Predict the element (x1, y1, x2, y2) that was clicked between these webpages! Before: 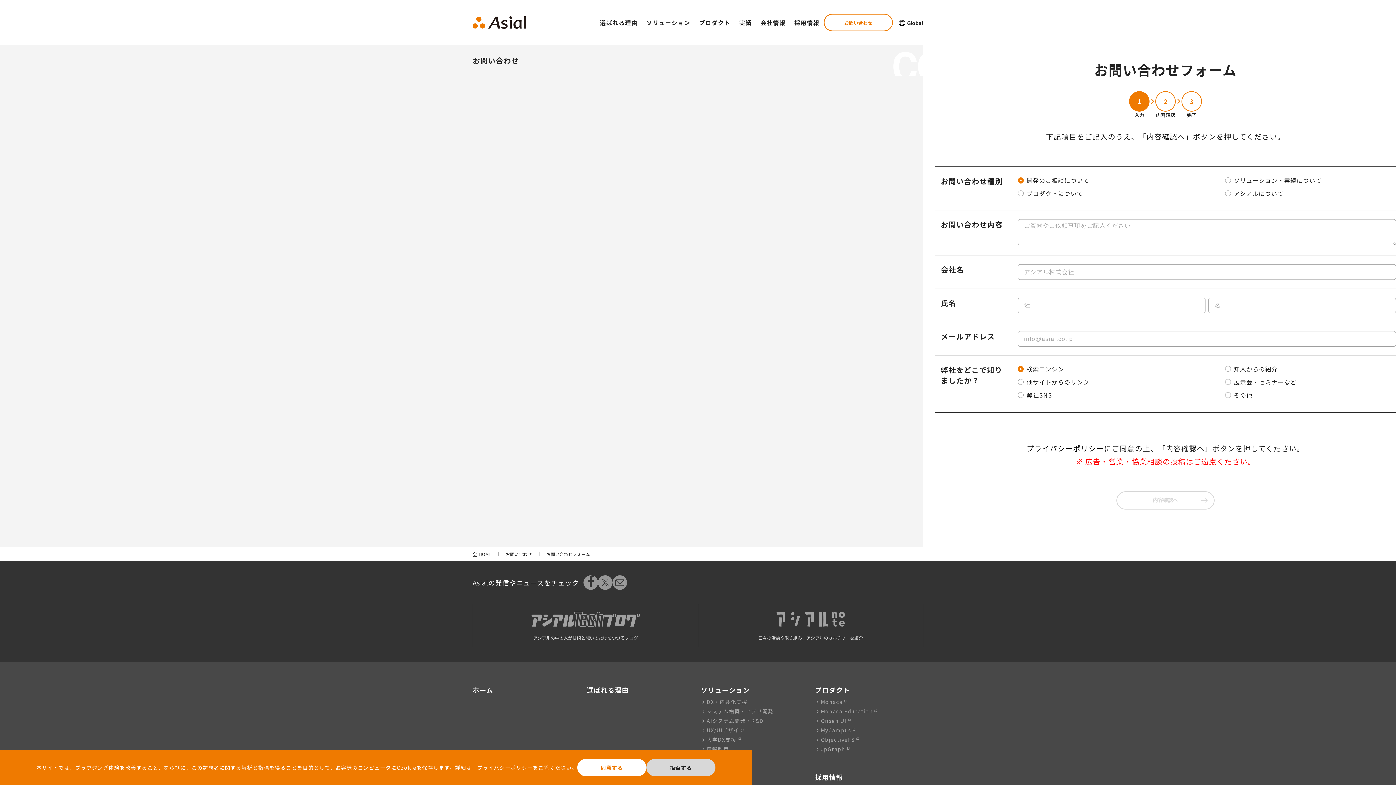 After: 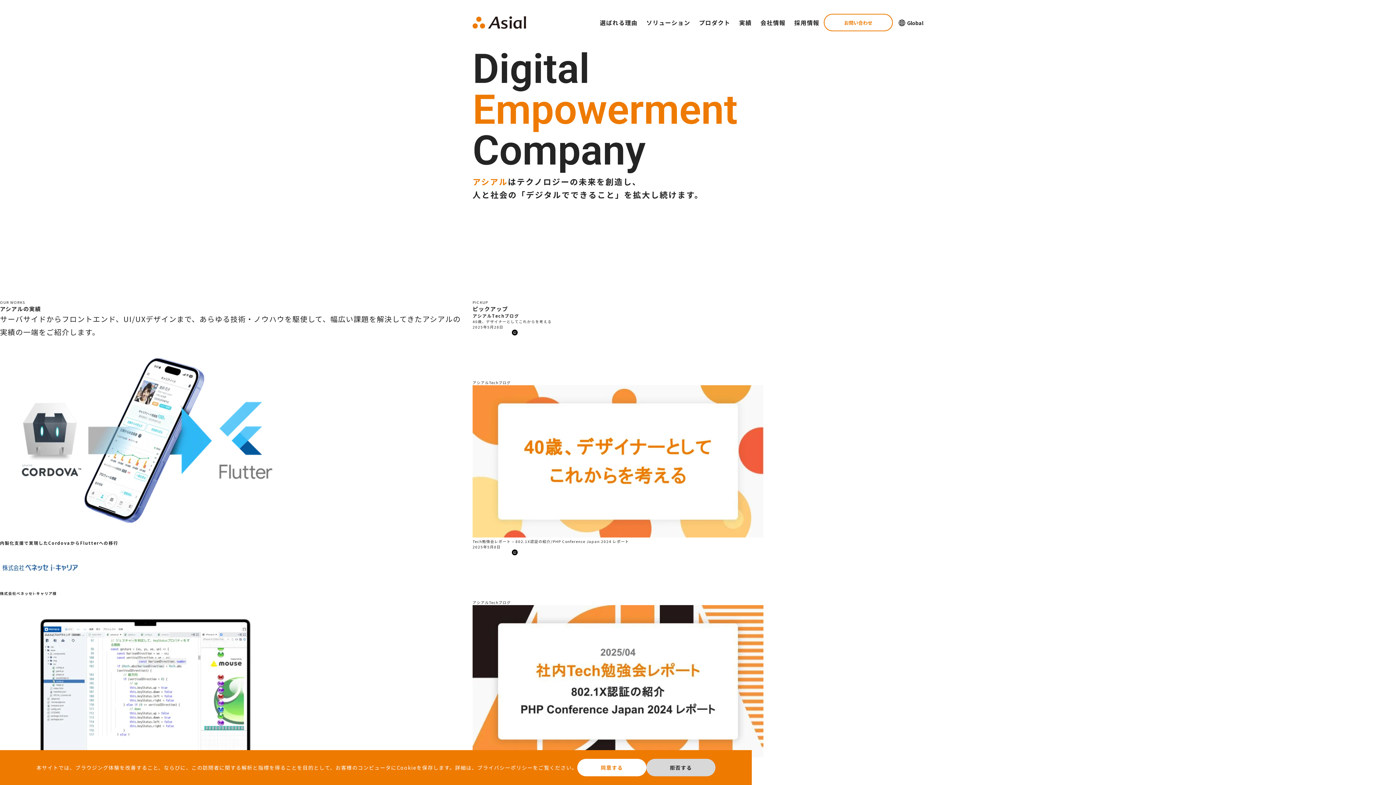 Action: bbox: (472, 551, 491, 557) label: HOME